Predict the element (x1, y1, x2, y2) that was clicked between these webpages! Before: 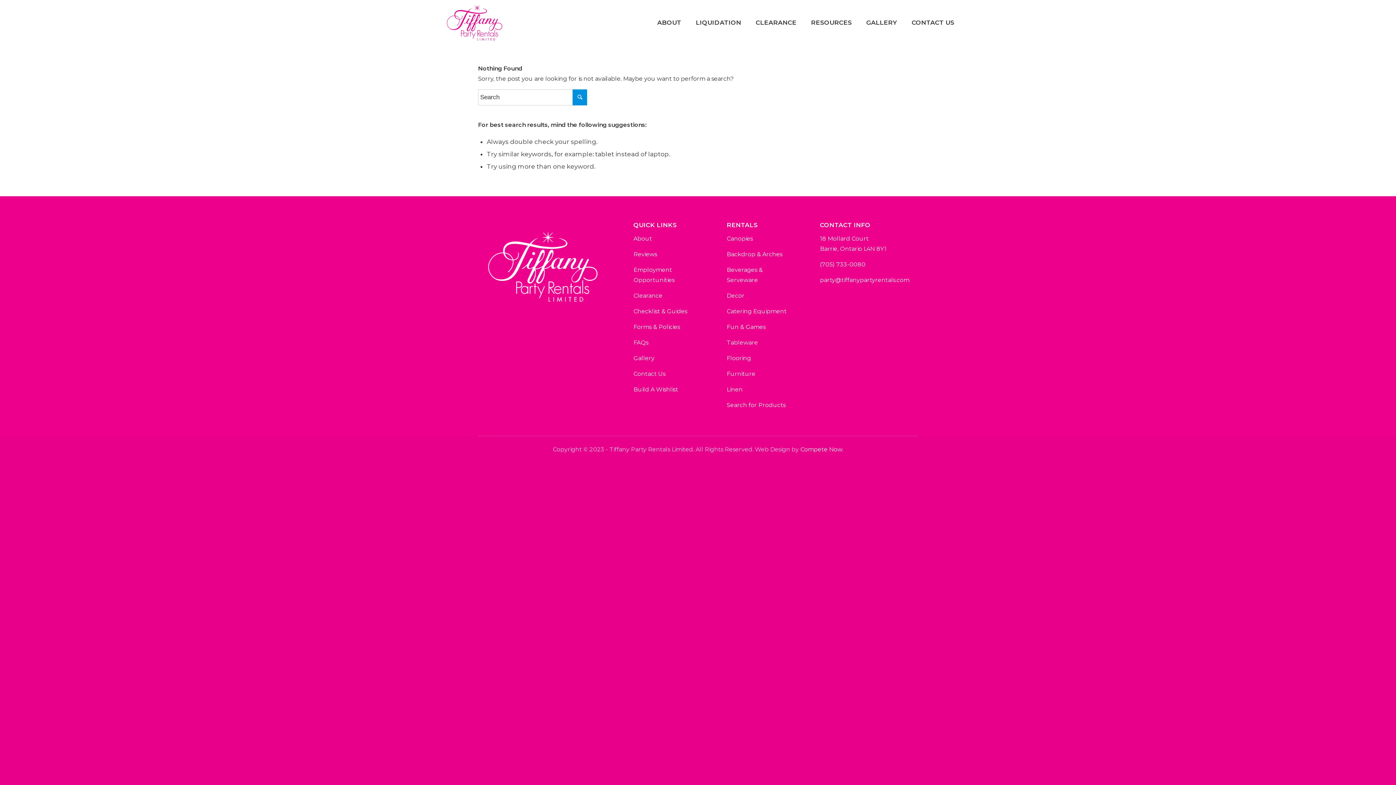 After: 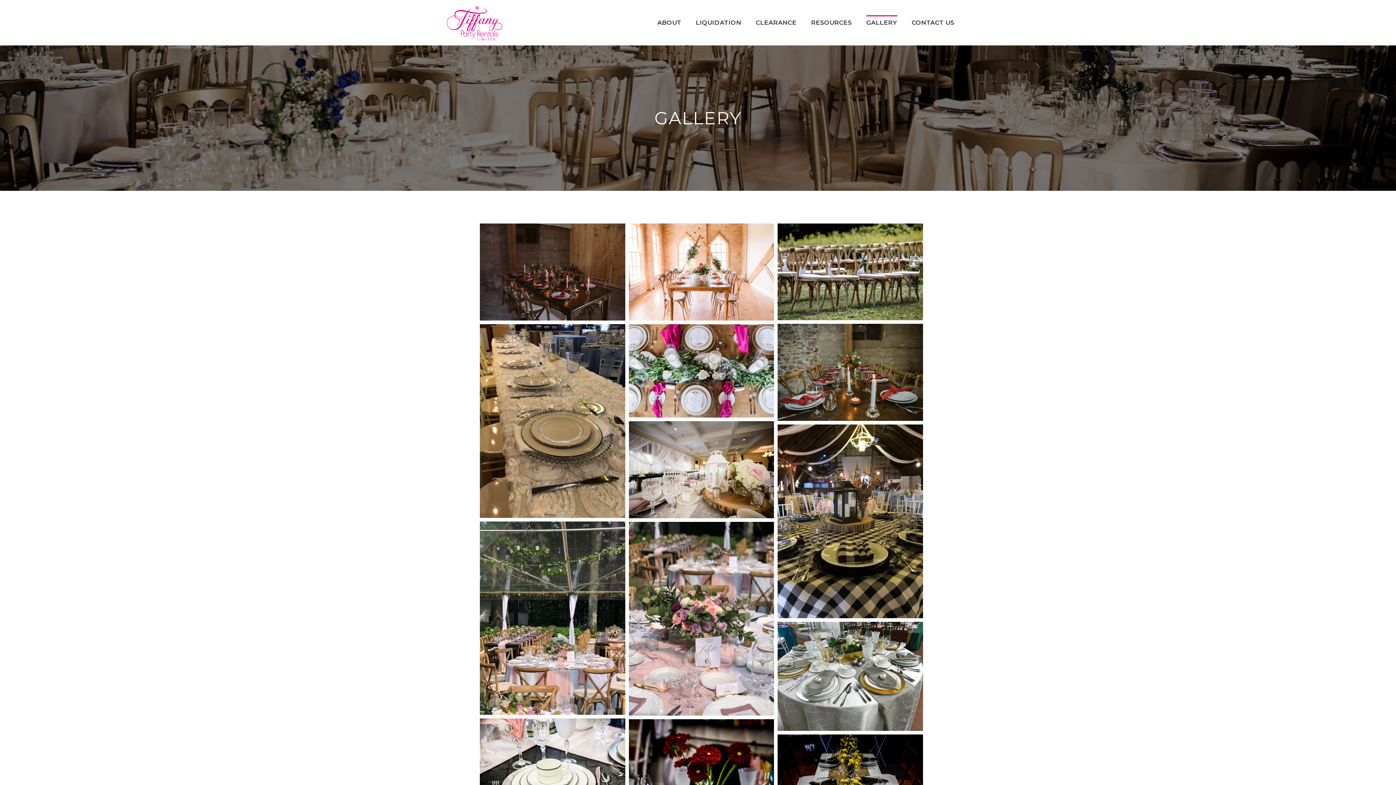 Action: bbox: (866, 15, 897, 30) label: GALLERY